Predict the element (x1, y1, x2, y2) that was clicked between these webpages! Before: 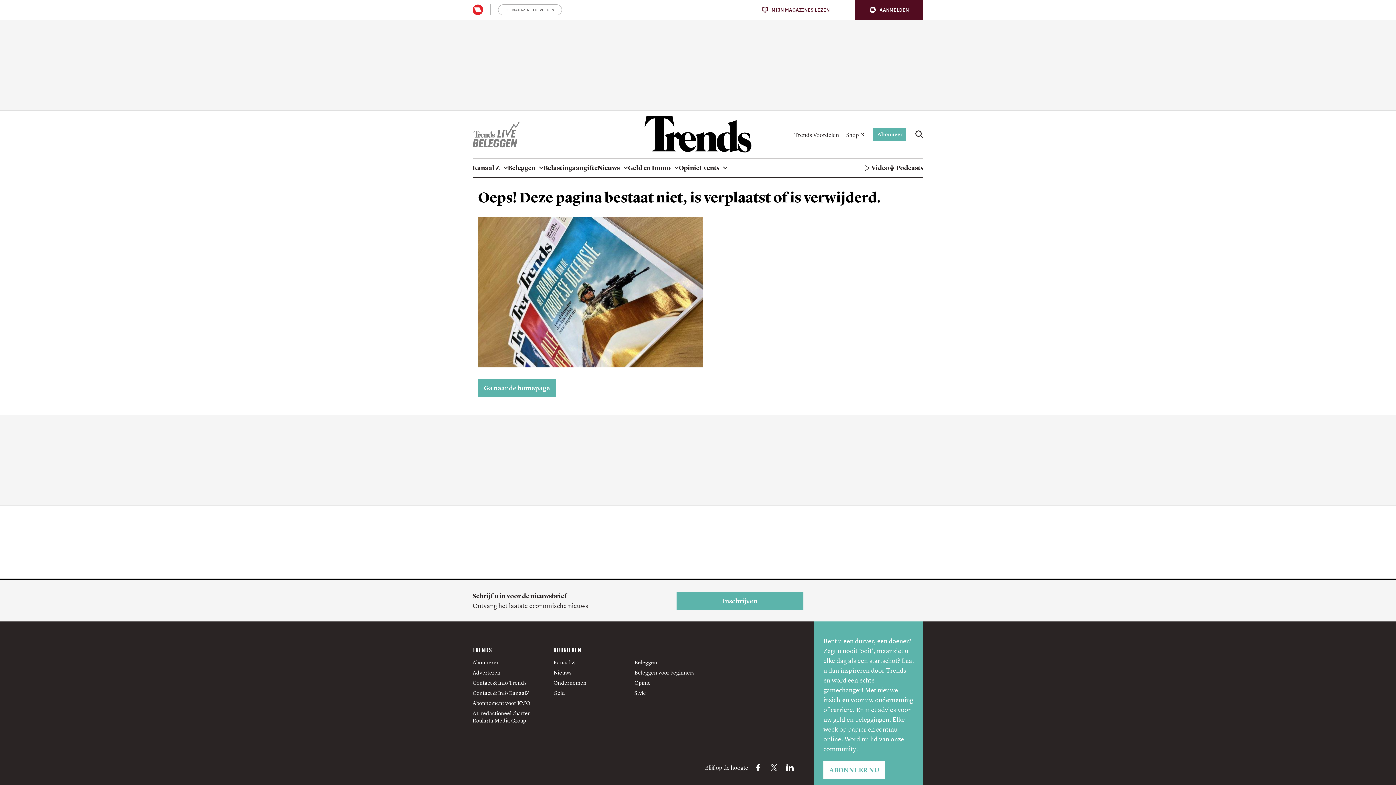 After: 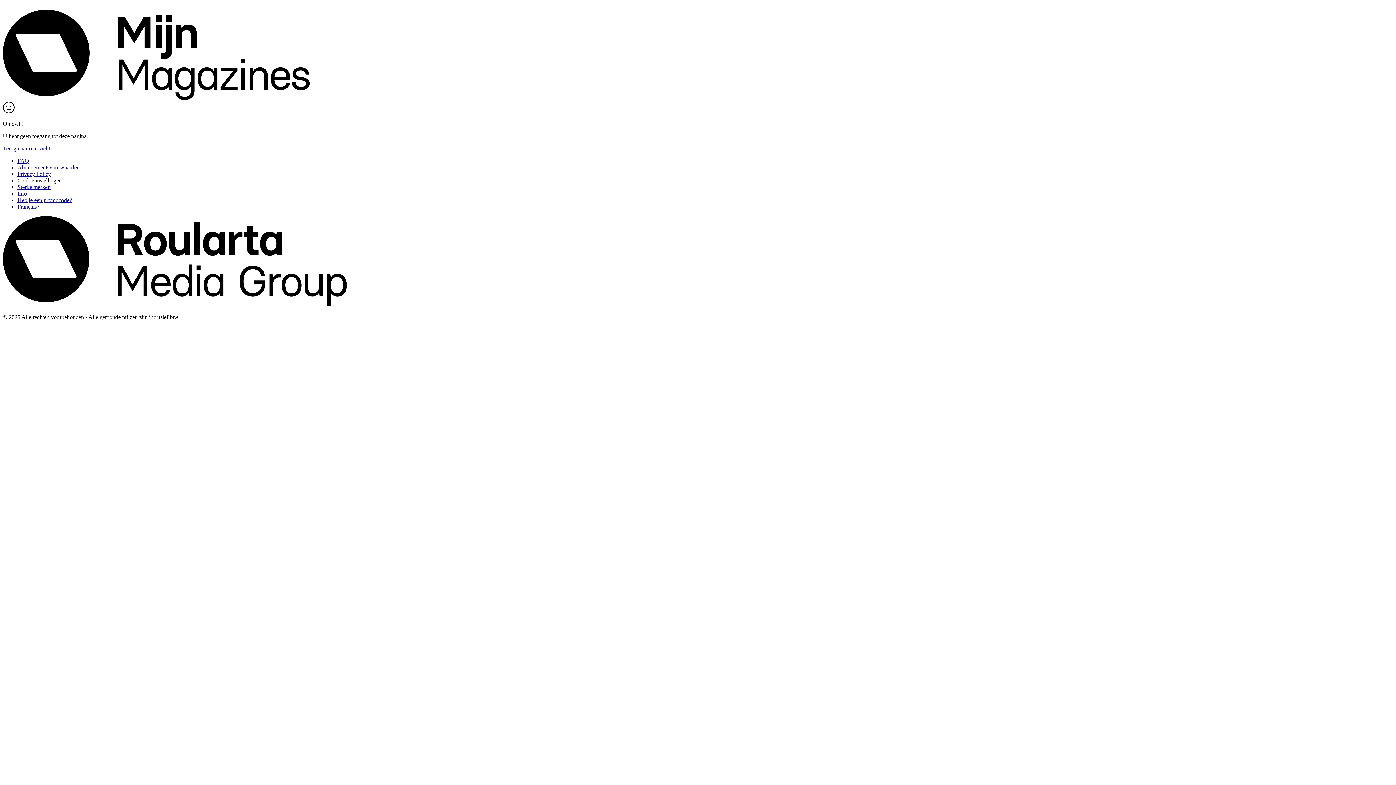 Action: bbox: (472, 4, 483, 15)